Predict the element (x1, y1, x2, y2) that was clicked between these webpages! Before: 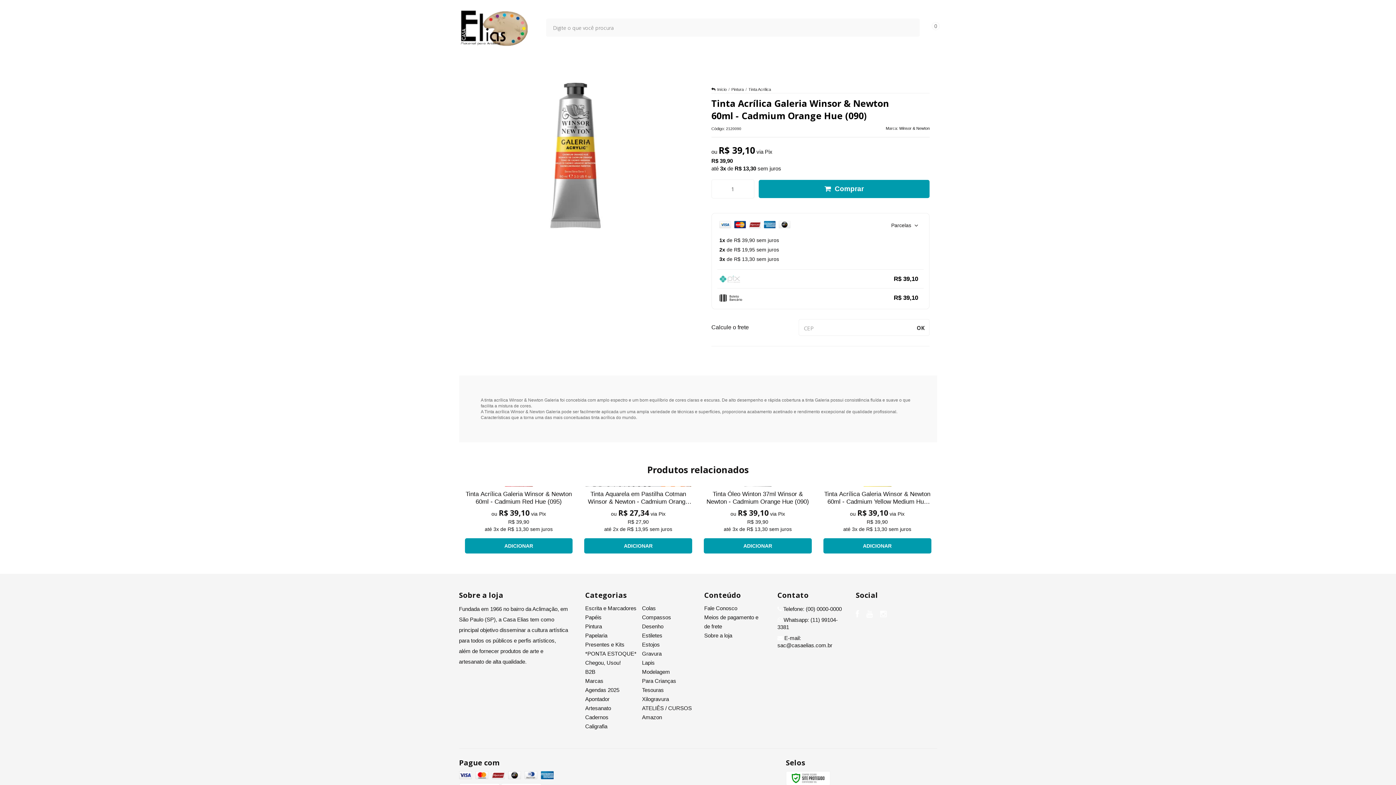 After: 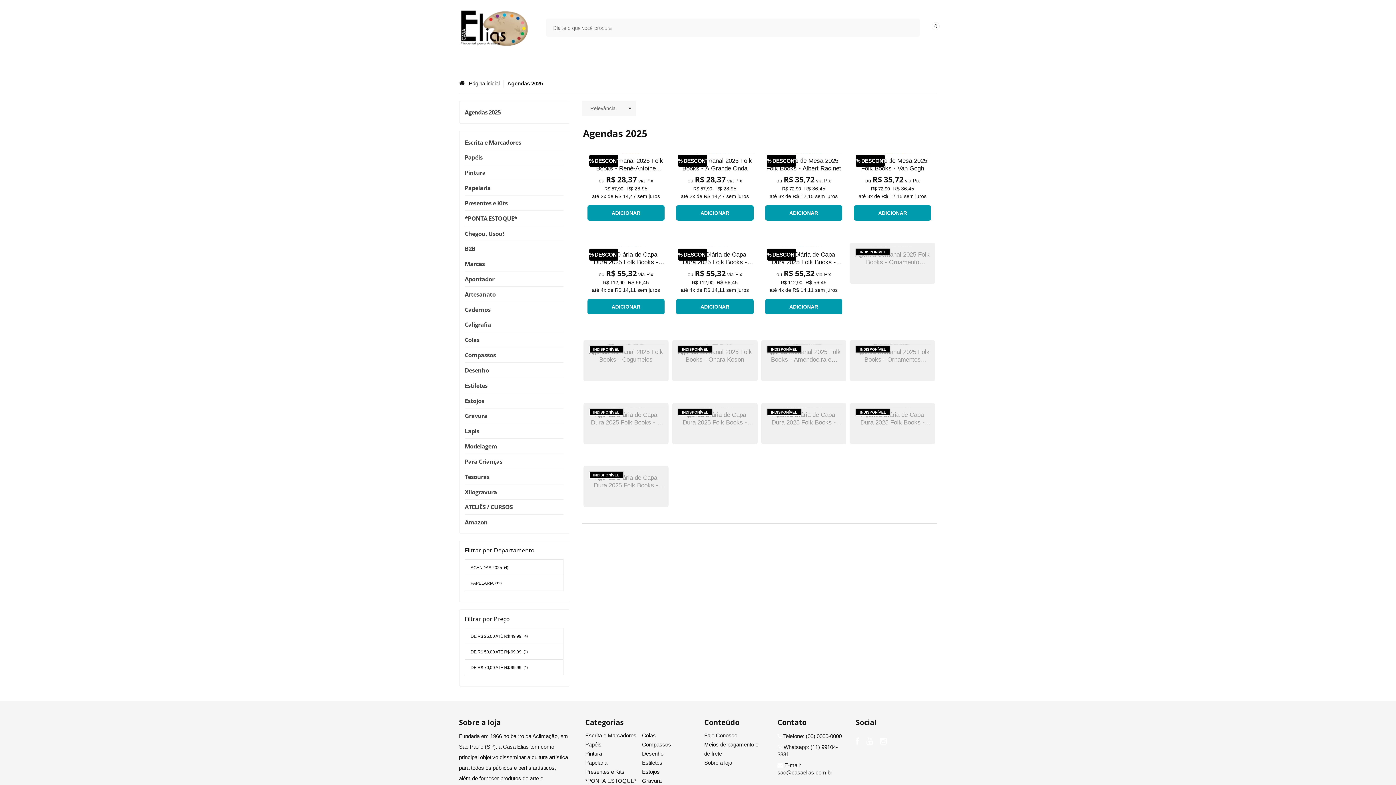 Action: bbox: (585, 687, 619, 693) label: Agendas 2025